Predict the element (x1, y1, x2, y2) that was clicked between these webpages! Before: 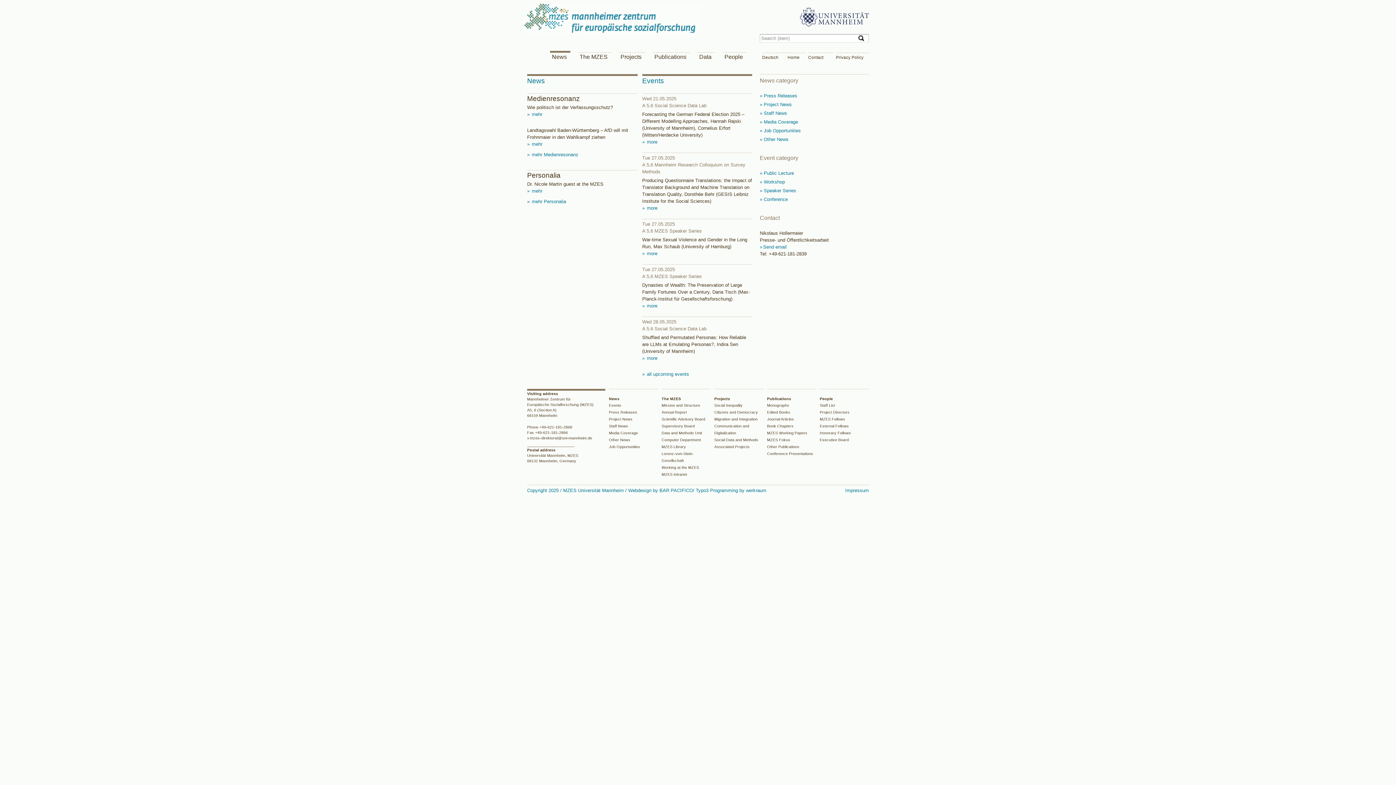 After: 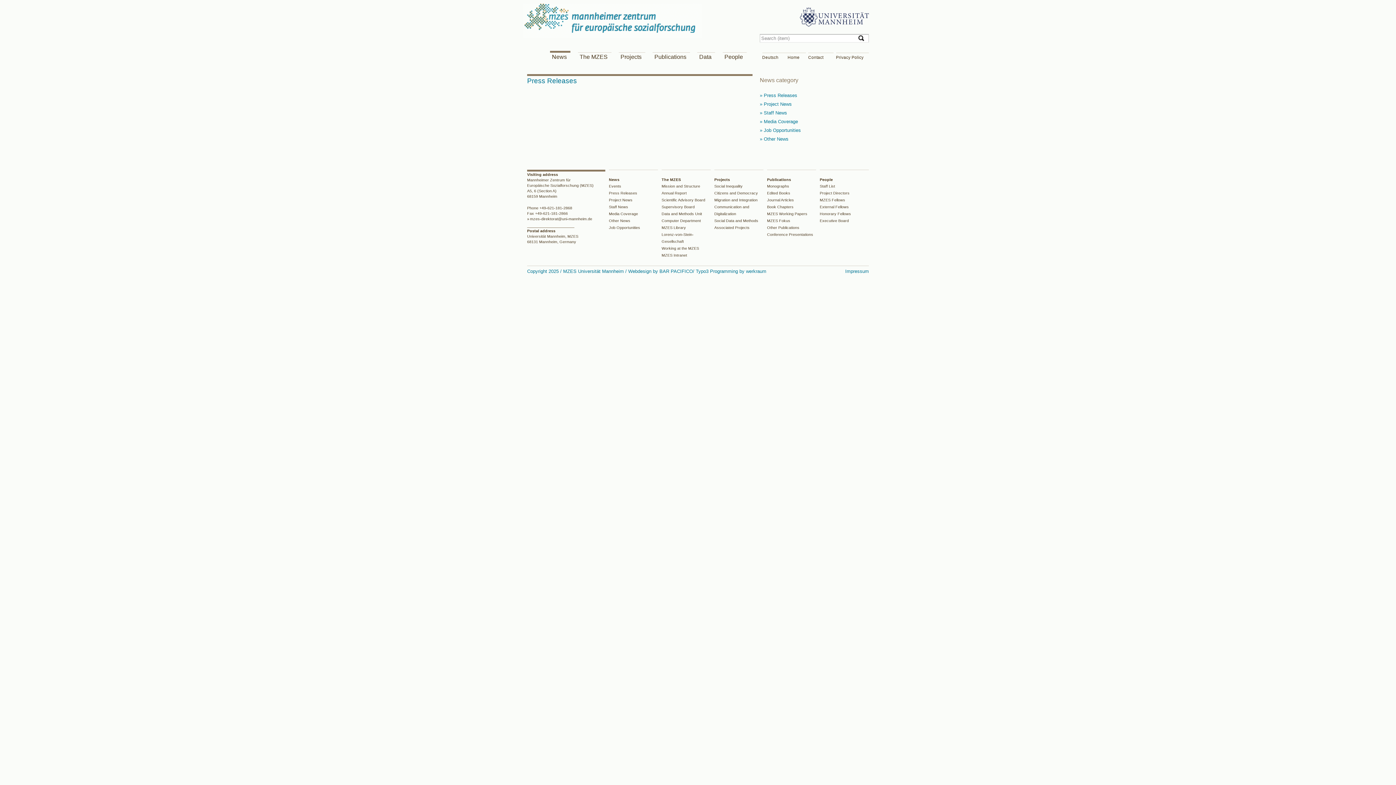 Action: bbox: (760, 93, 797, 98) label:  Press Releases